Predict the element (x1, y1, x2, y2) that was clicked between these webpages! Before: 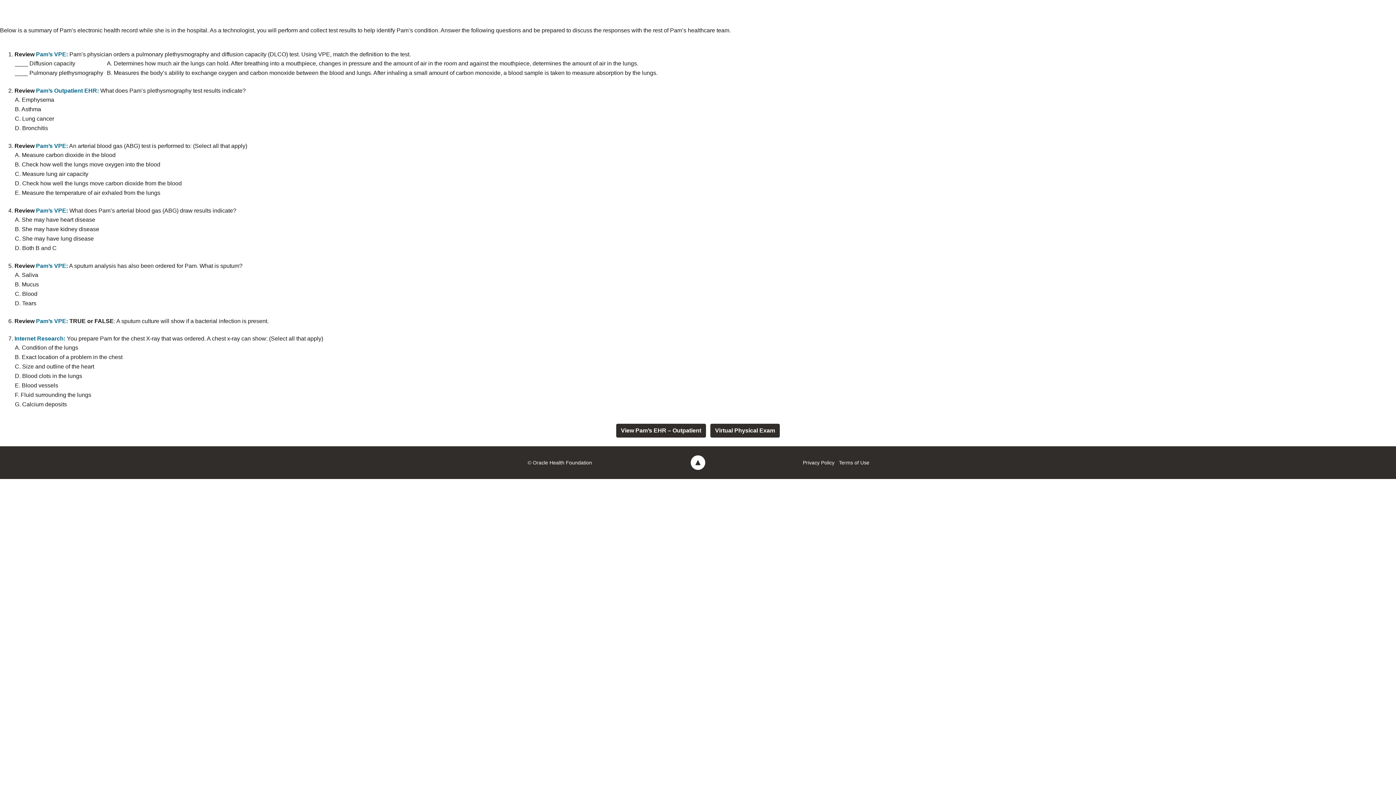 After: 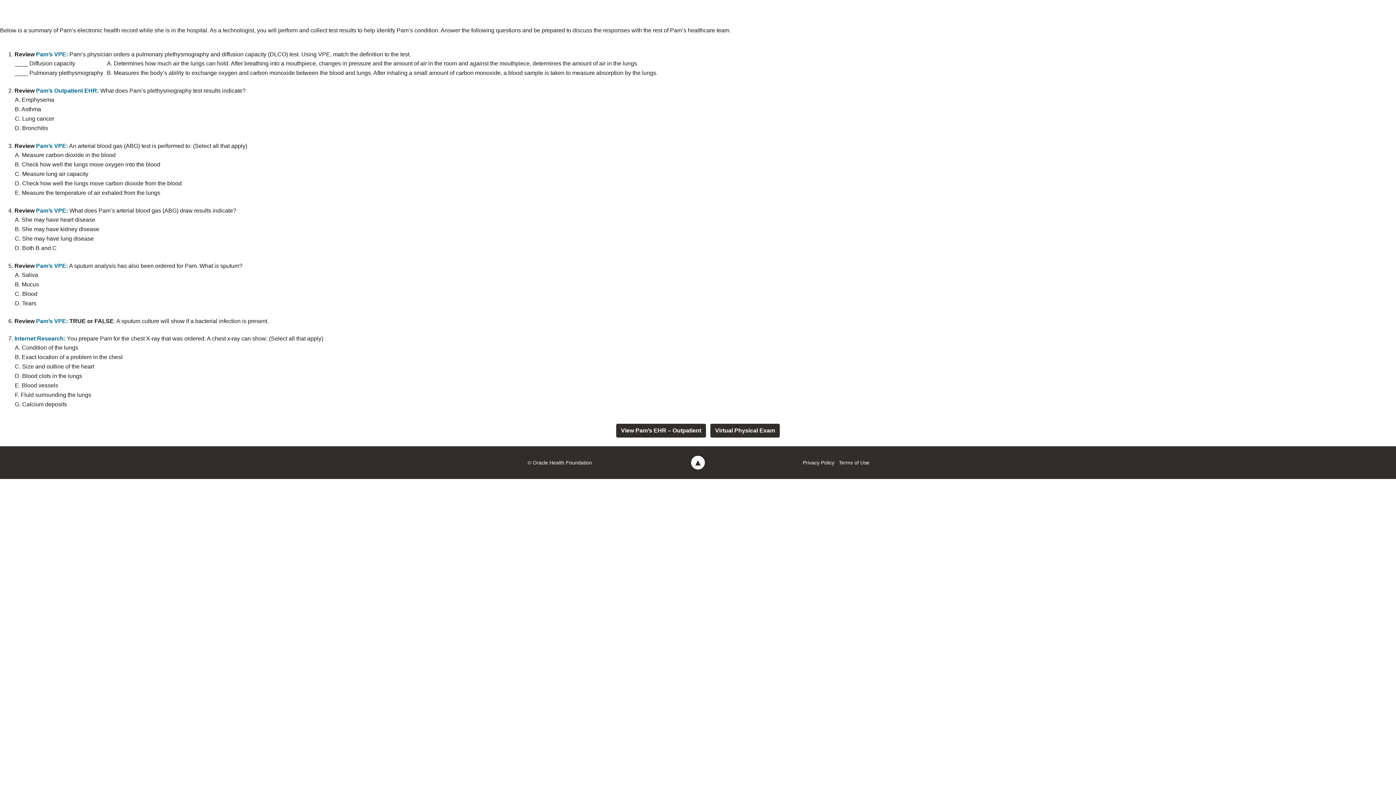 Action: label: ▲ bbox: (690, 455, 705, 470)